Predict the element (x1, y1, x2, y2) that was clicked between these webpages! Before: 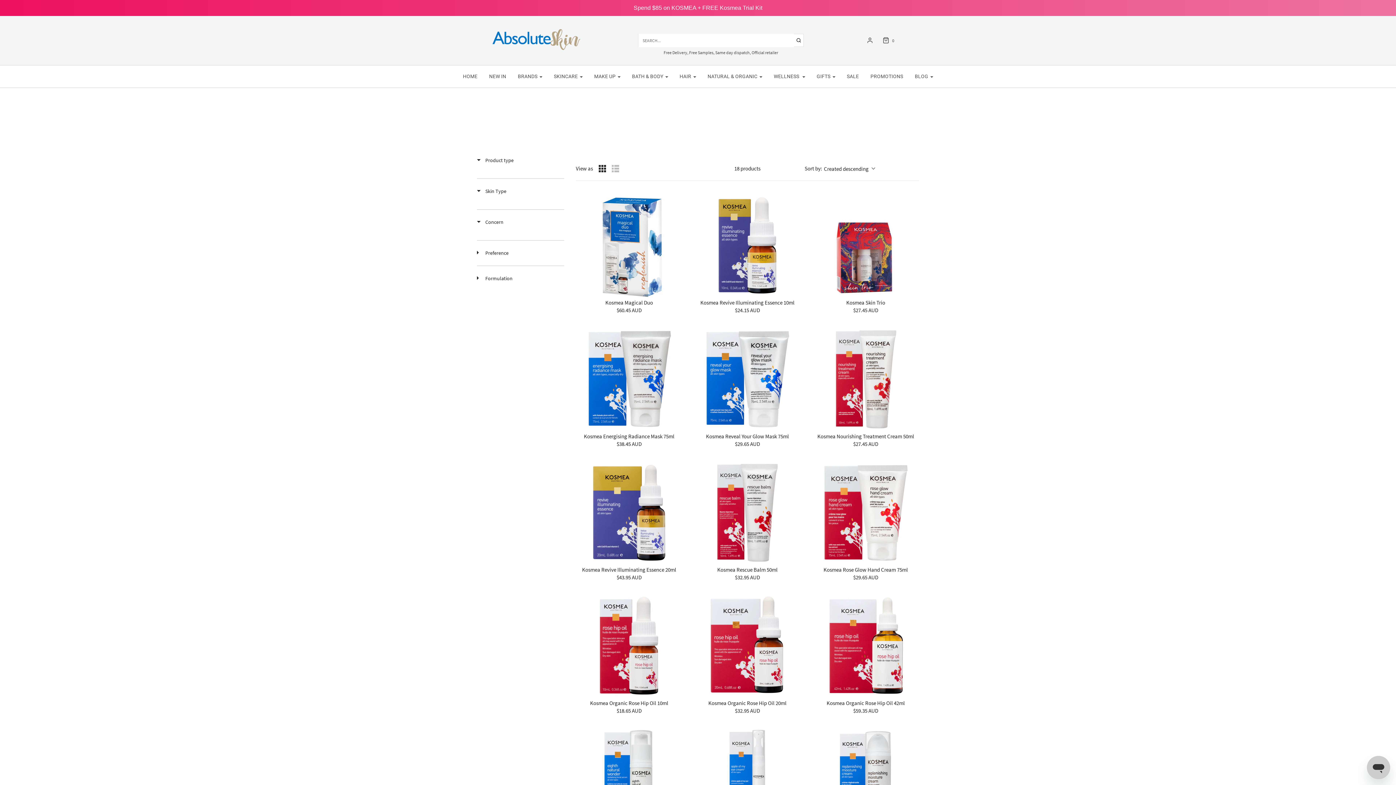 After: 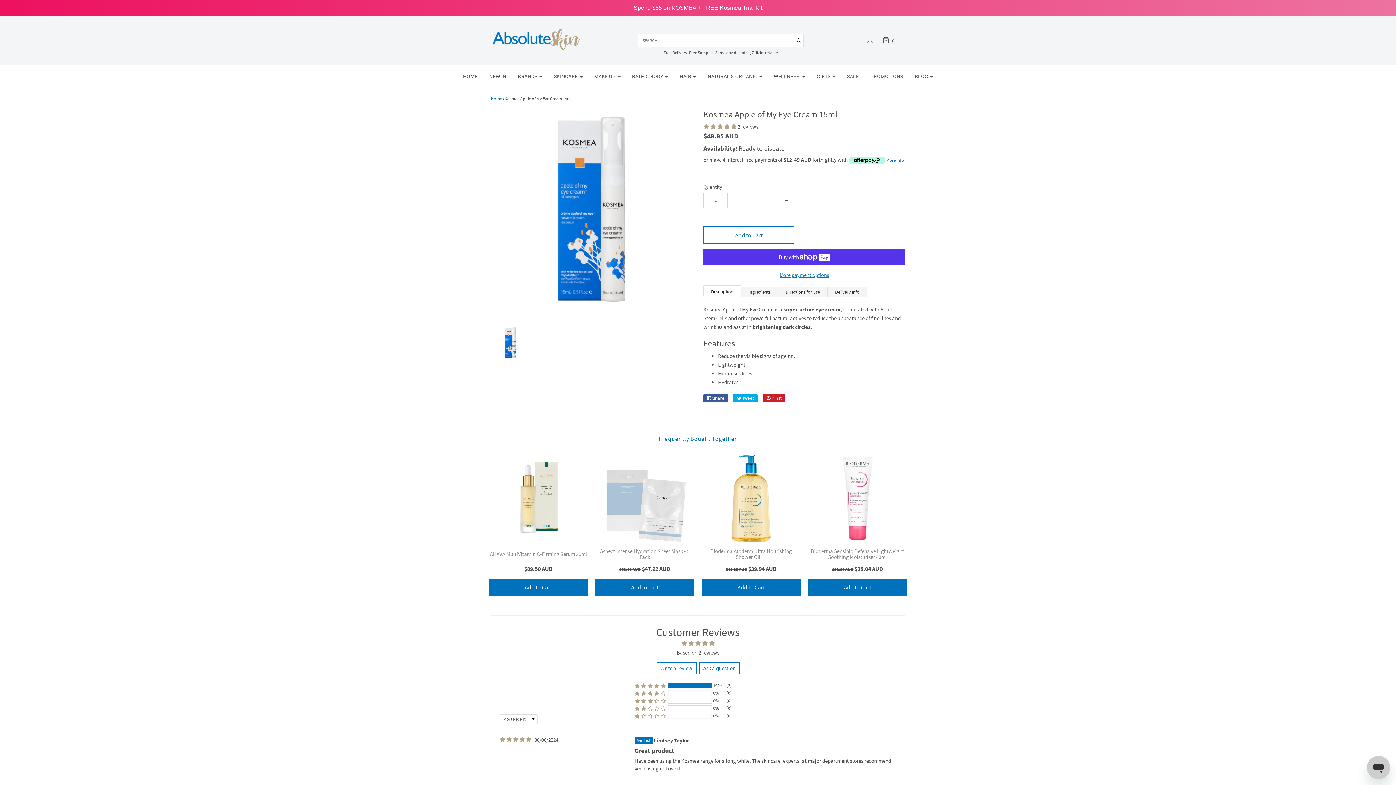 Action: label: Kosmea Apple of My Eye Cream 15ml bbox: (694, 726, 800, 833)